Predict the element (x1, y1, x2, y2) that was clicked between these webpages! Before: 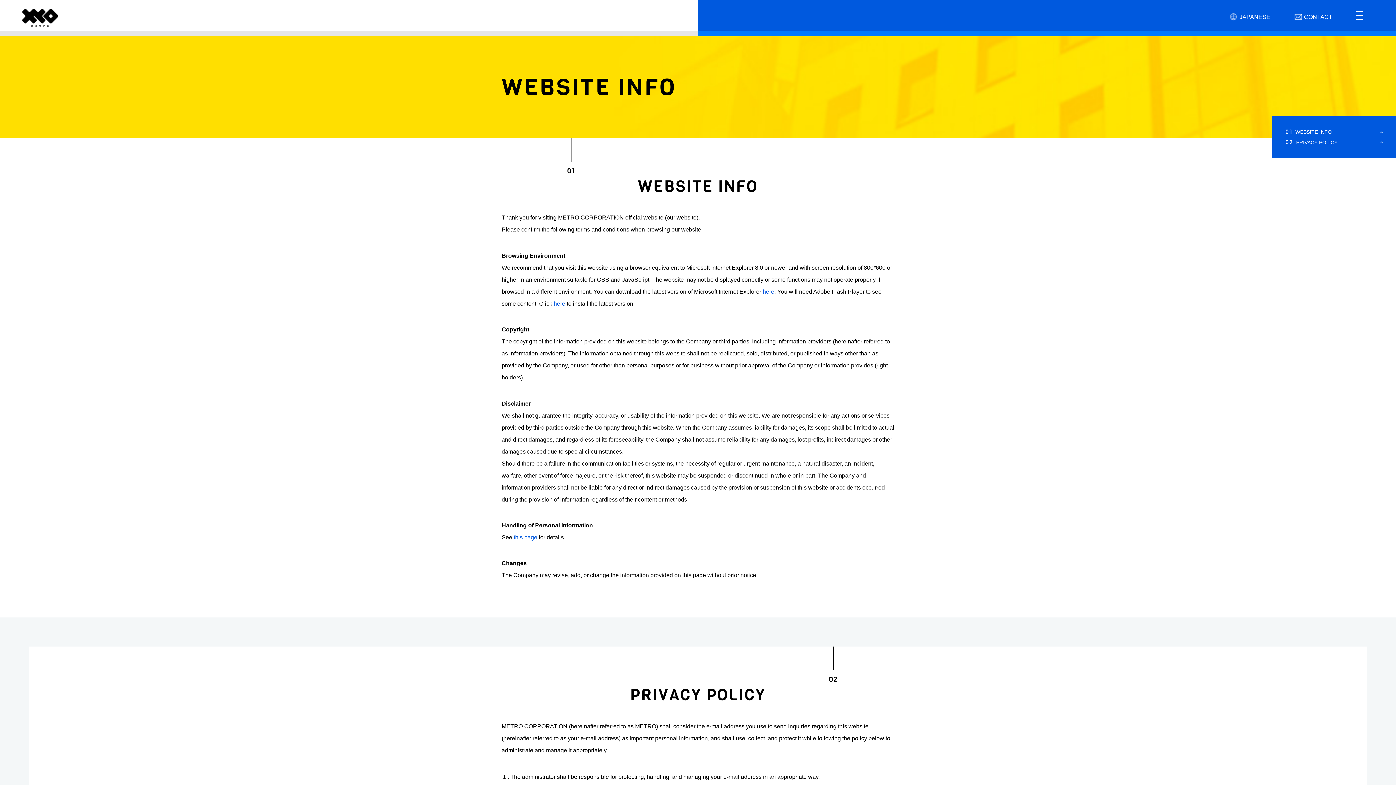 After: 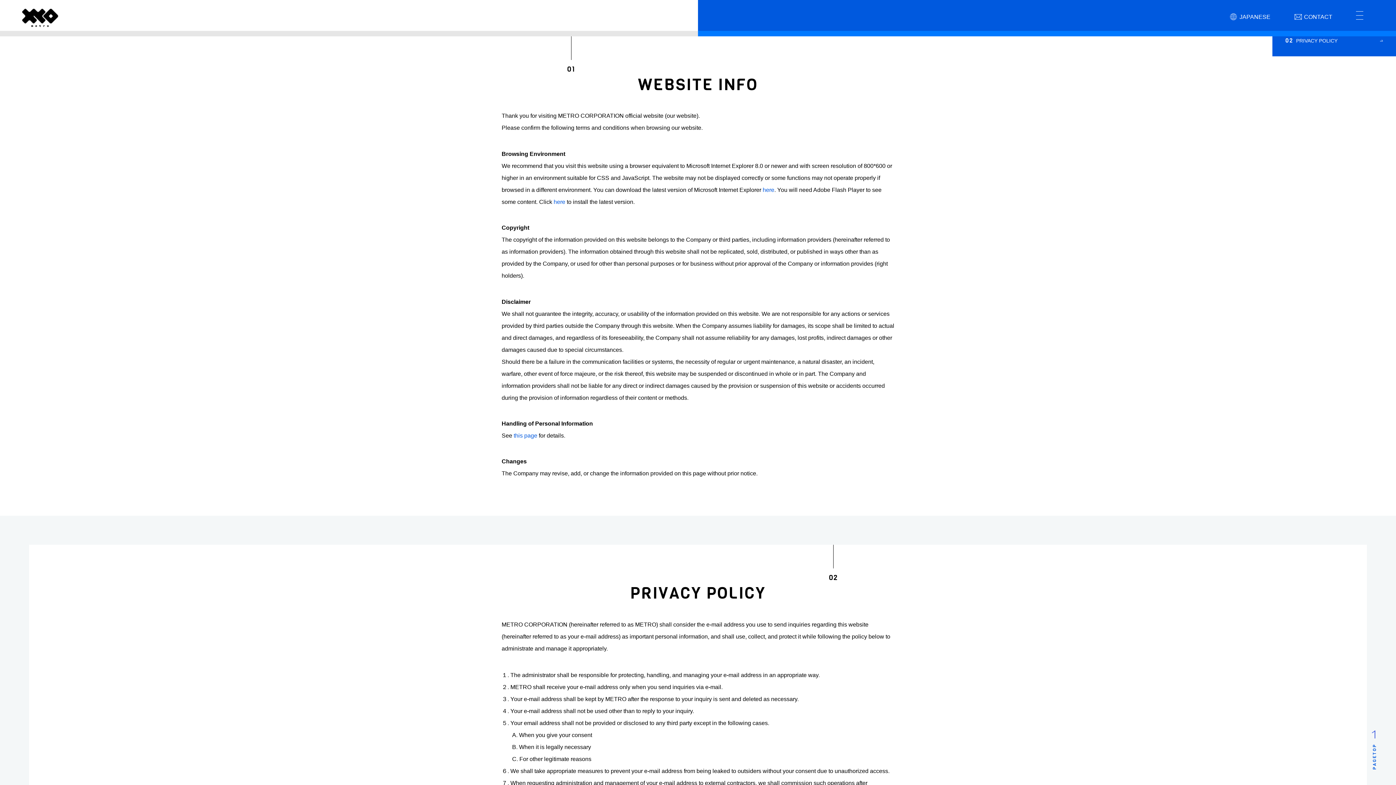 Action: bbox: (1285, 126, 1383, 137) label: 01WEBSITE INFO